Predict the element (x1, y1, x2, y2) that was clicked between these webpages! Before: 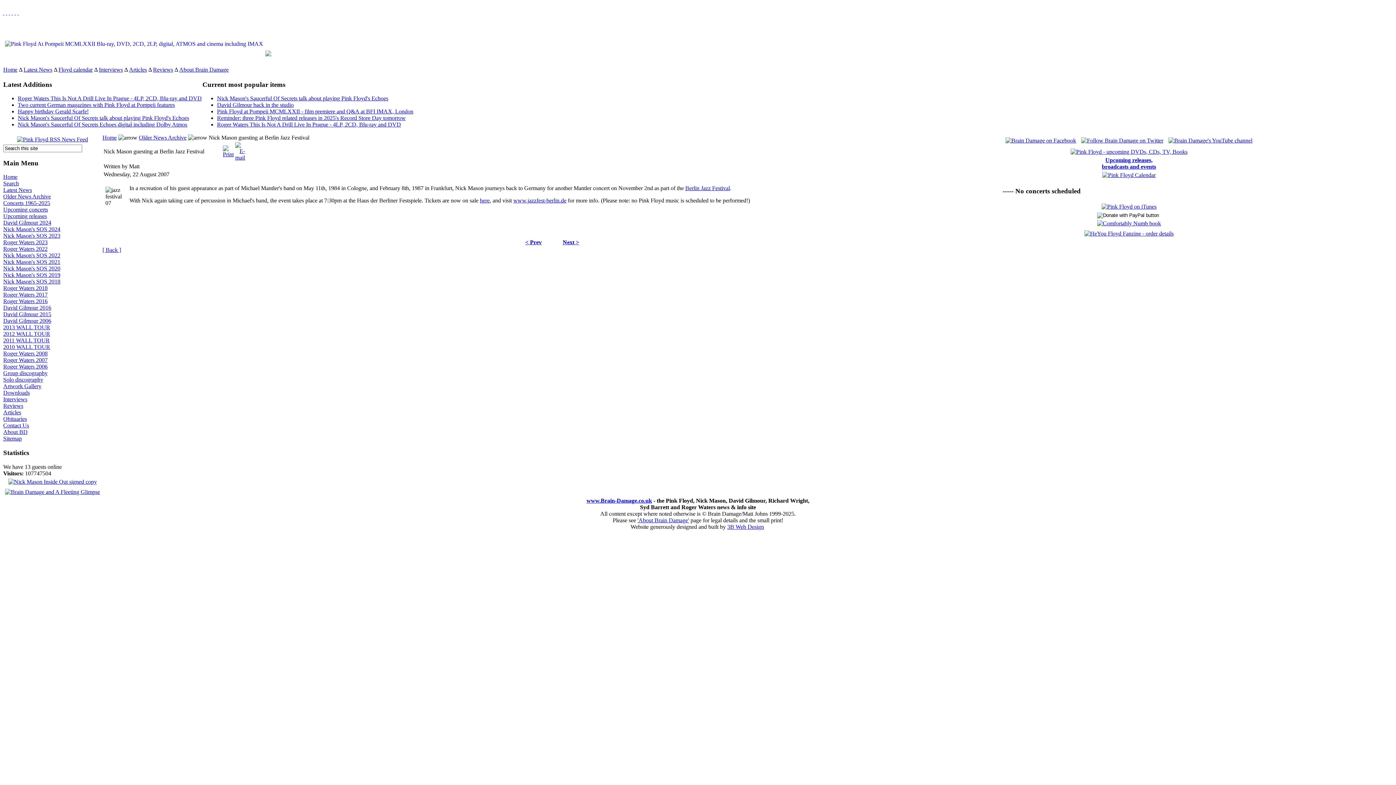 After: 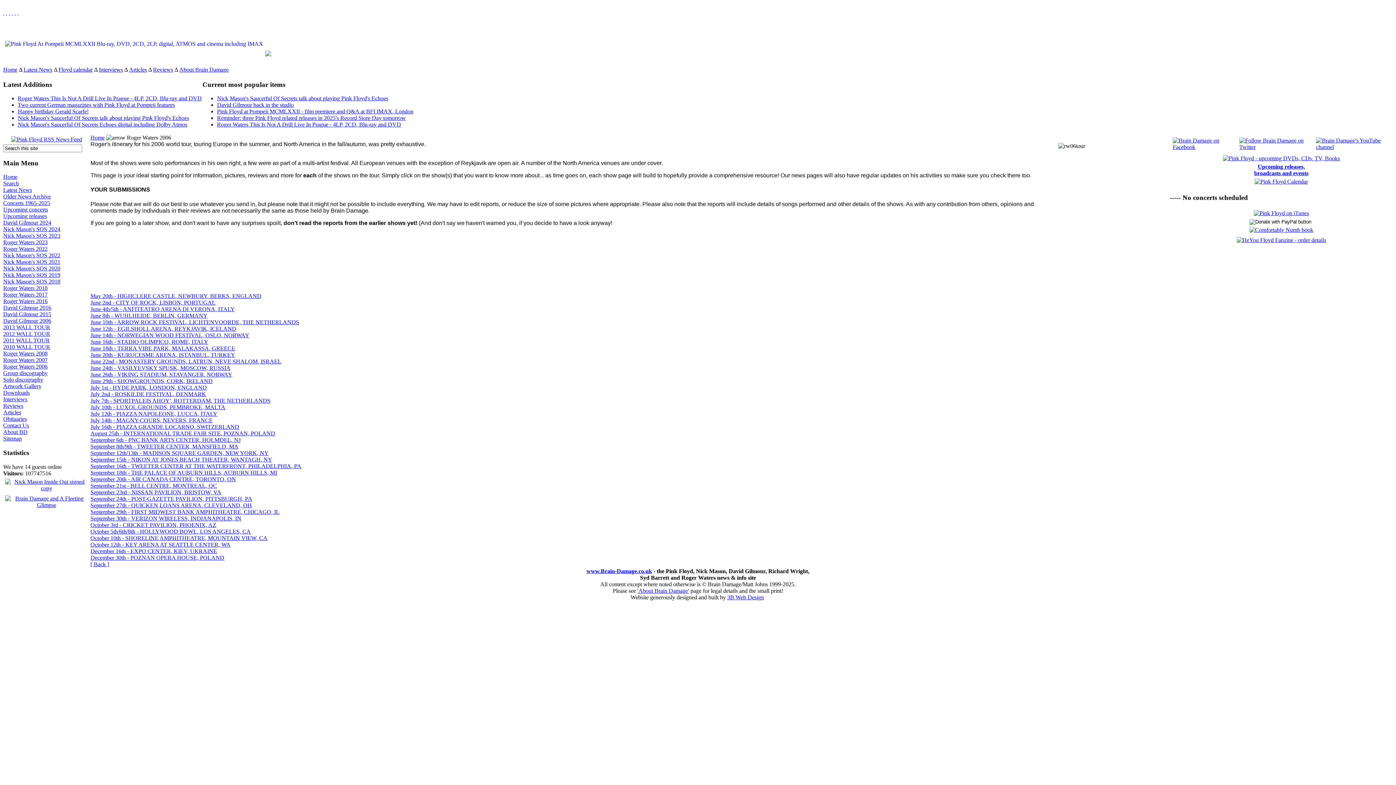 Action: bbox: (3, 363, 47, 369) label: Roger Waters 2006